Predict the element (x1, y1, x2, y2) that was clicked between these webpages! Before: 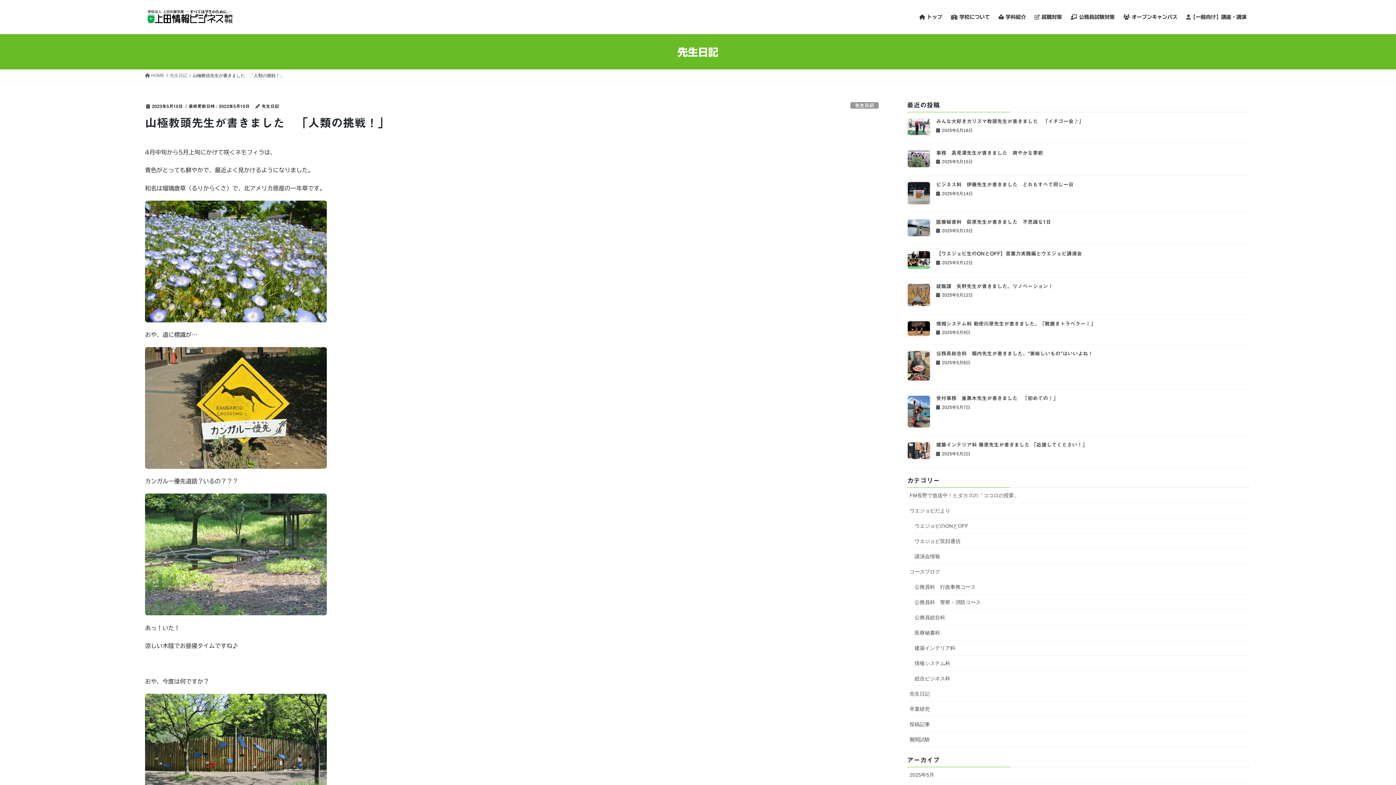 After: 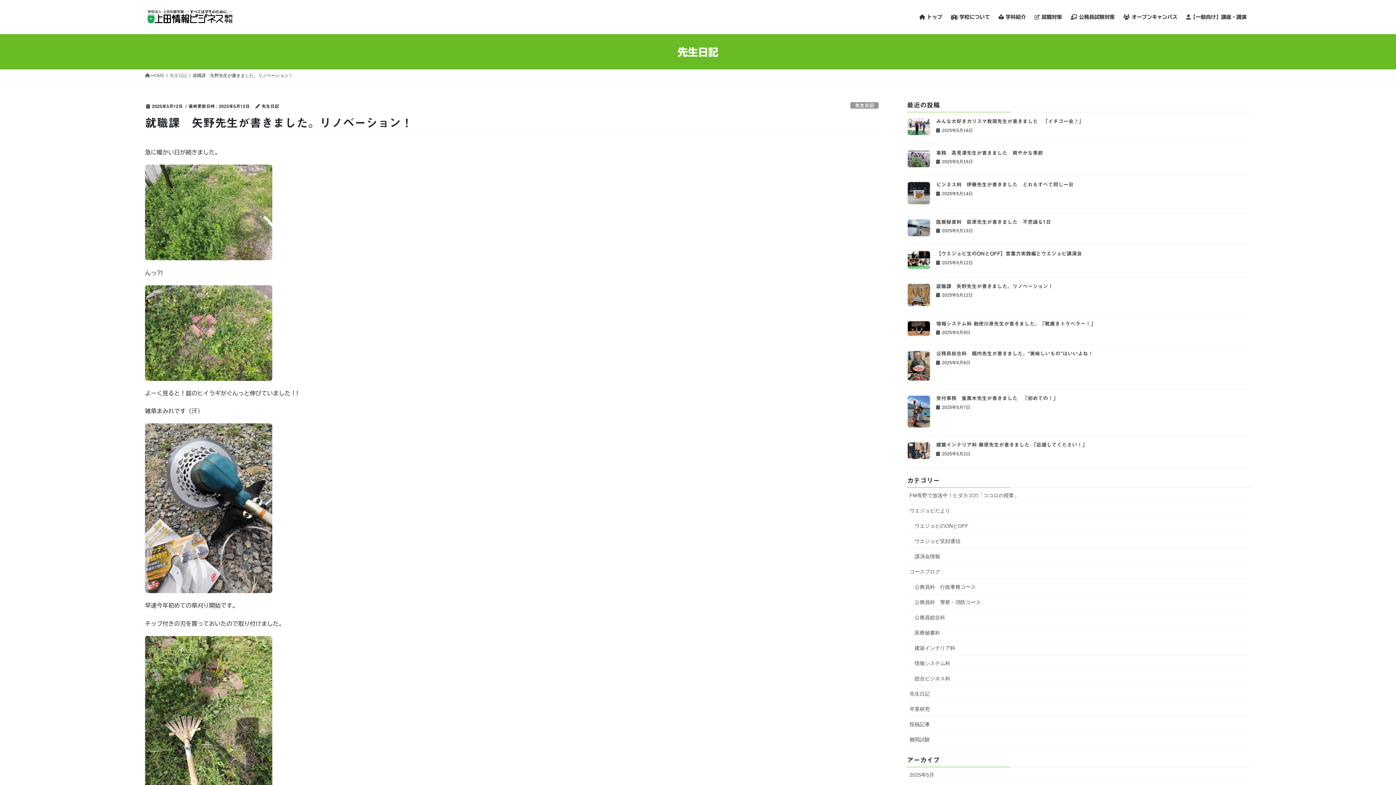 Action: bbox: (936, 283, 1053, 288) label: 就職課　矢野先生が書きました。リノベーション！